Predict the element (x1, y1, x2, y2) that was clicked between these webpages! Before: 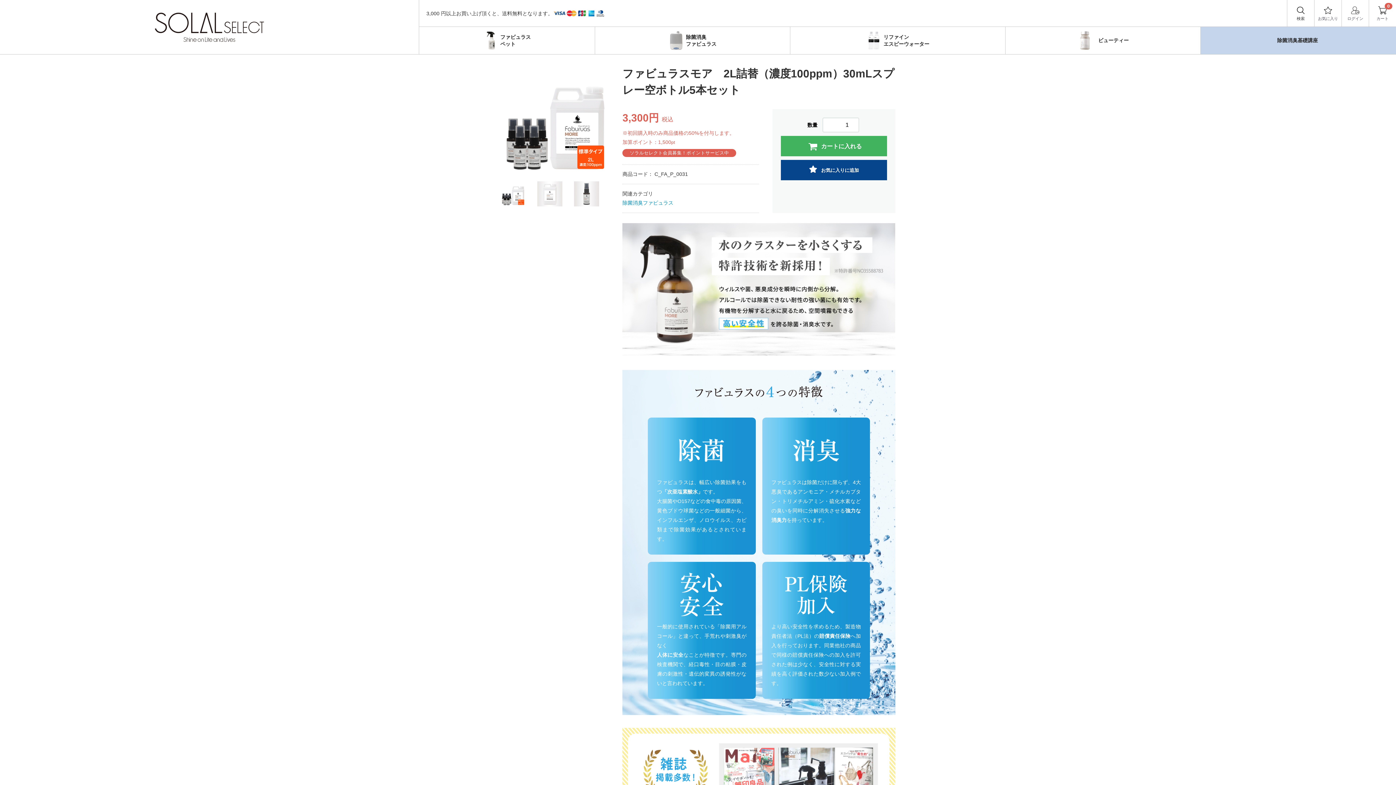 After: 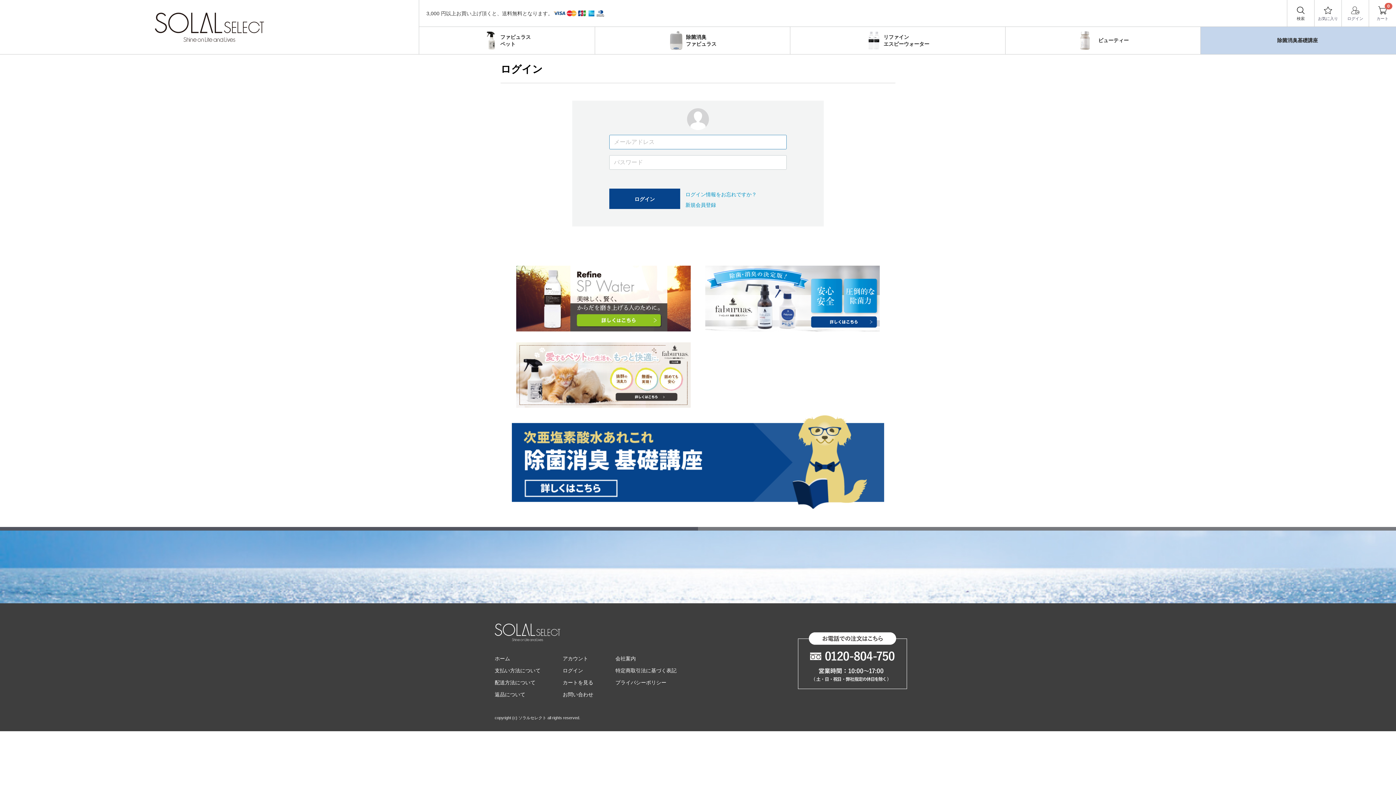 Action: label: ログイン bbox: (1342, 0, 1369, 27)